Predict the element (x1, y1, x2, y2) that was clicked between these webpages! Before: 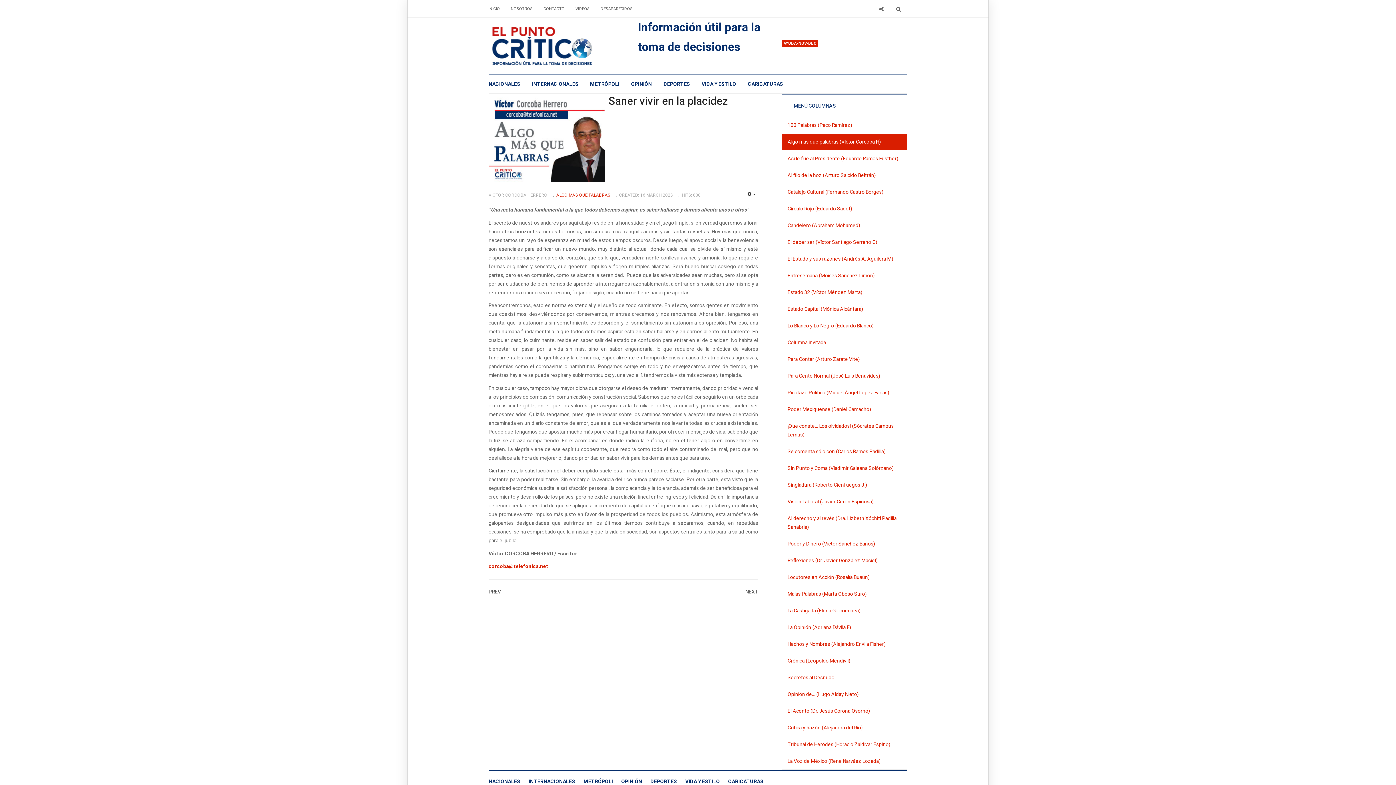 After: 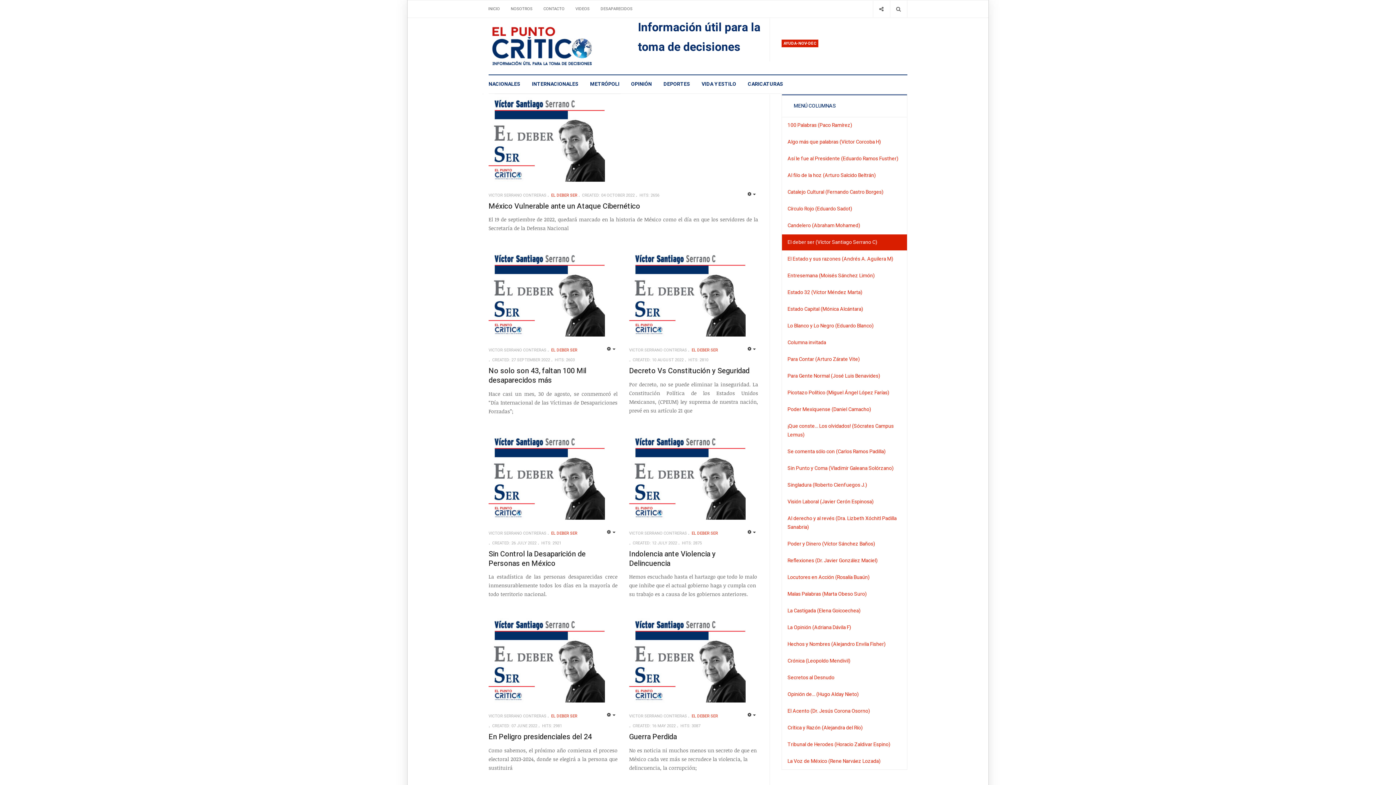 Action: bbox: (782, 234, 907, 250) label: El deber ser (Víctor Santiago Serrano C)